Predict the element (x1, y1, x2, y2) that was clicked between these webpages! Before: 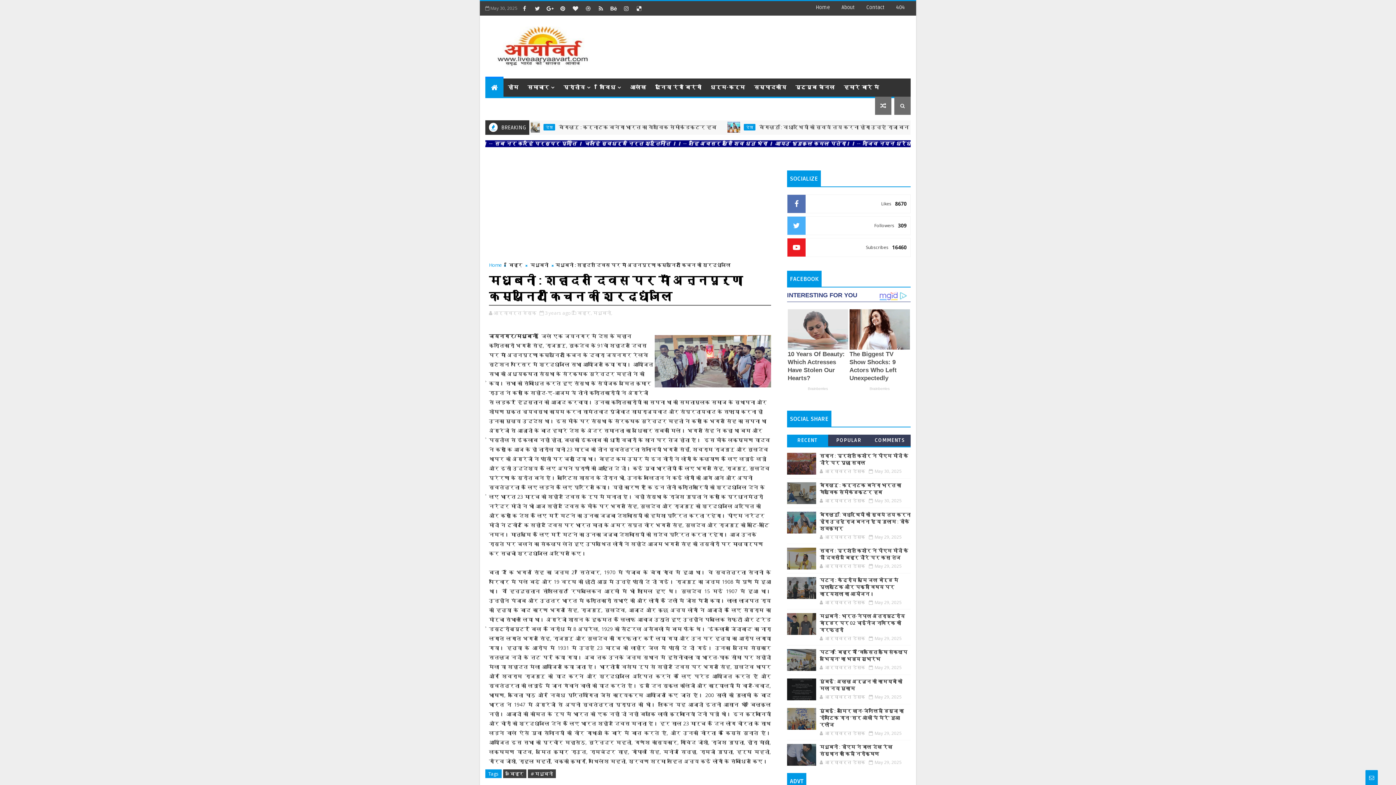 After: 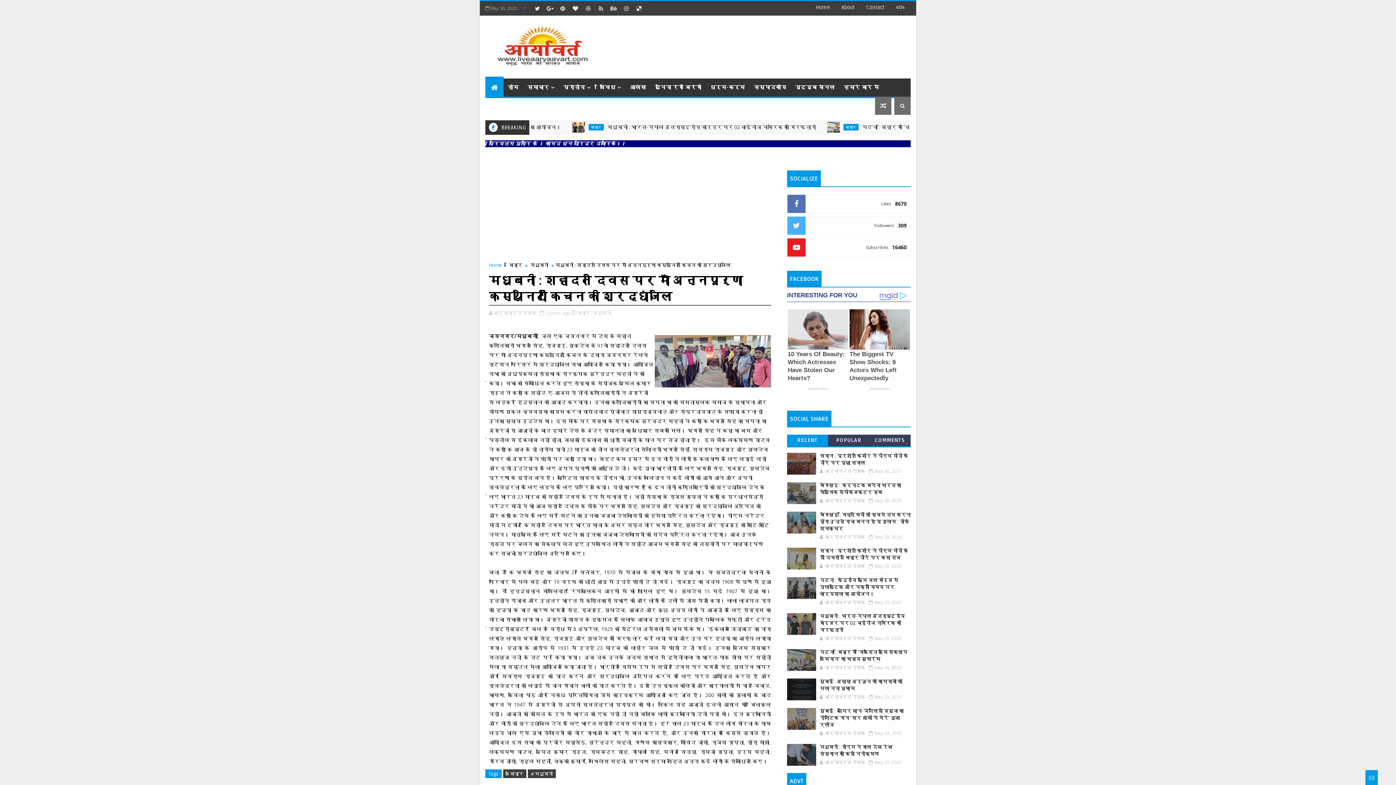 Action: bbox: (519, 2, 530, 13)